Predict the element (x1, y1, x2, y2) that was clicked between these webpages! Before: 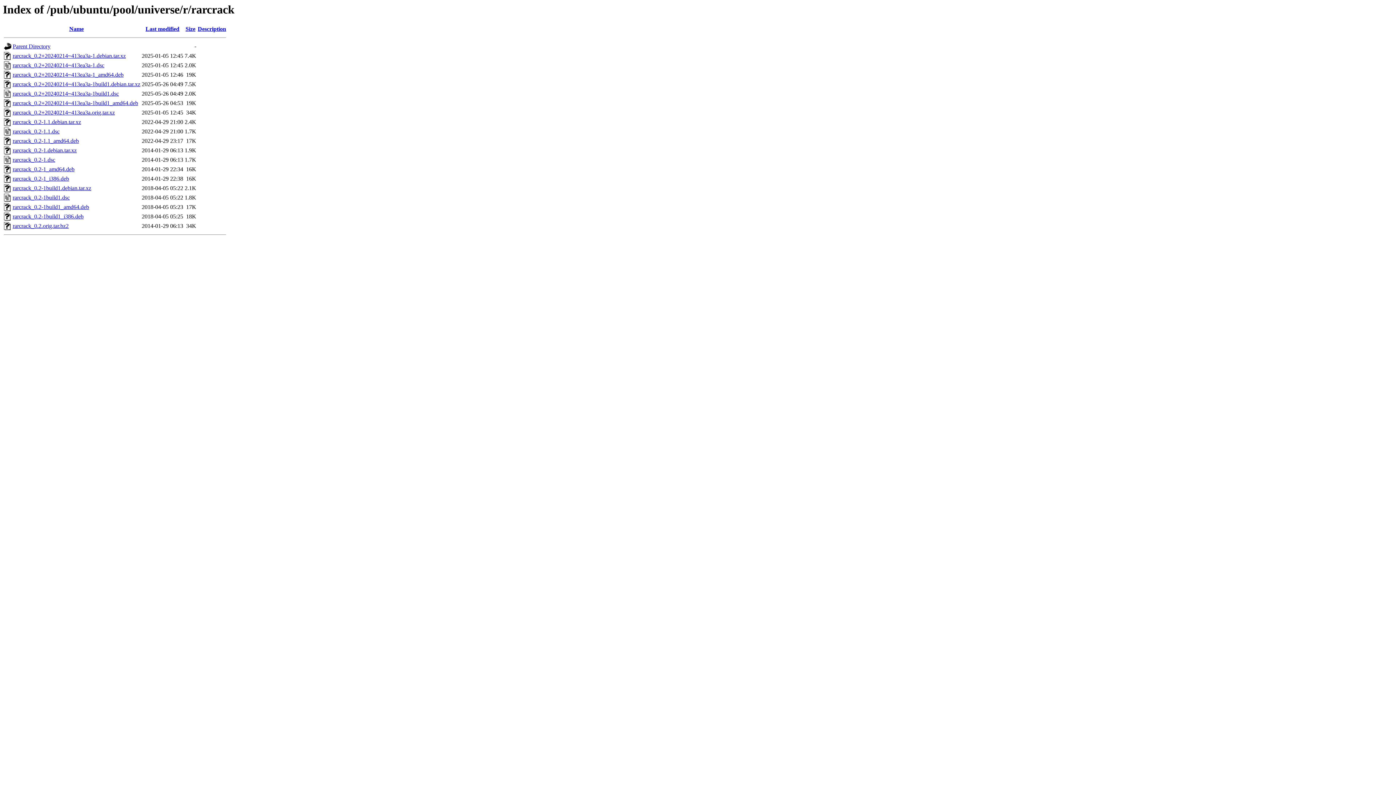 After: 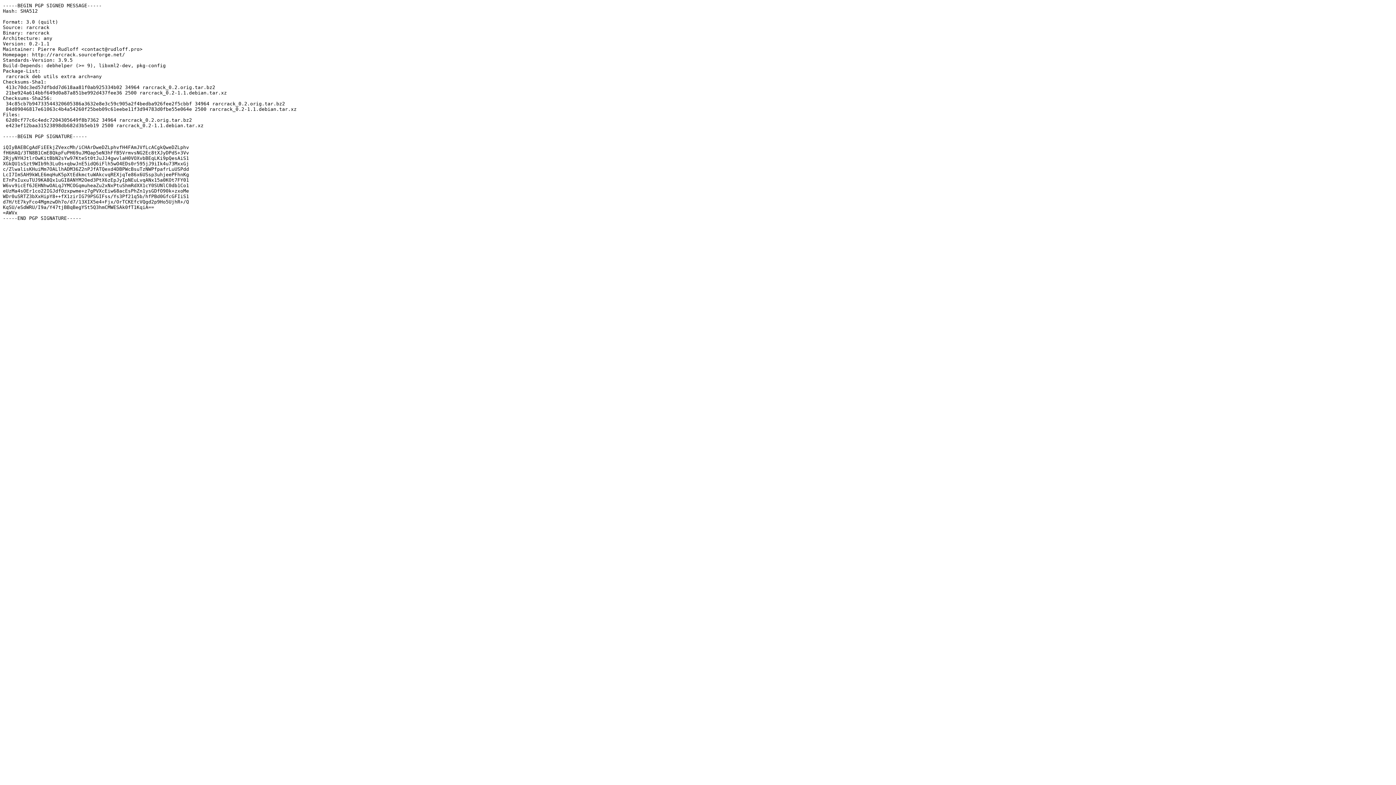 Action: label: rarcrack_0.2-1.1.dsc bbox: (12, 128, 59, 134)